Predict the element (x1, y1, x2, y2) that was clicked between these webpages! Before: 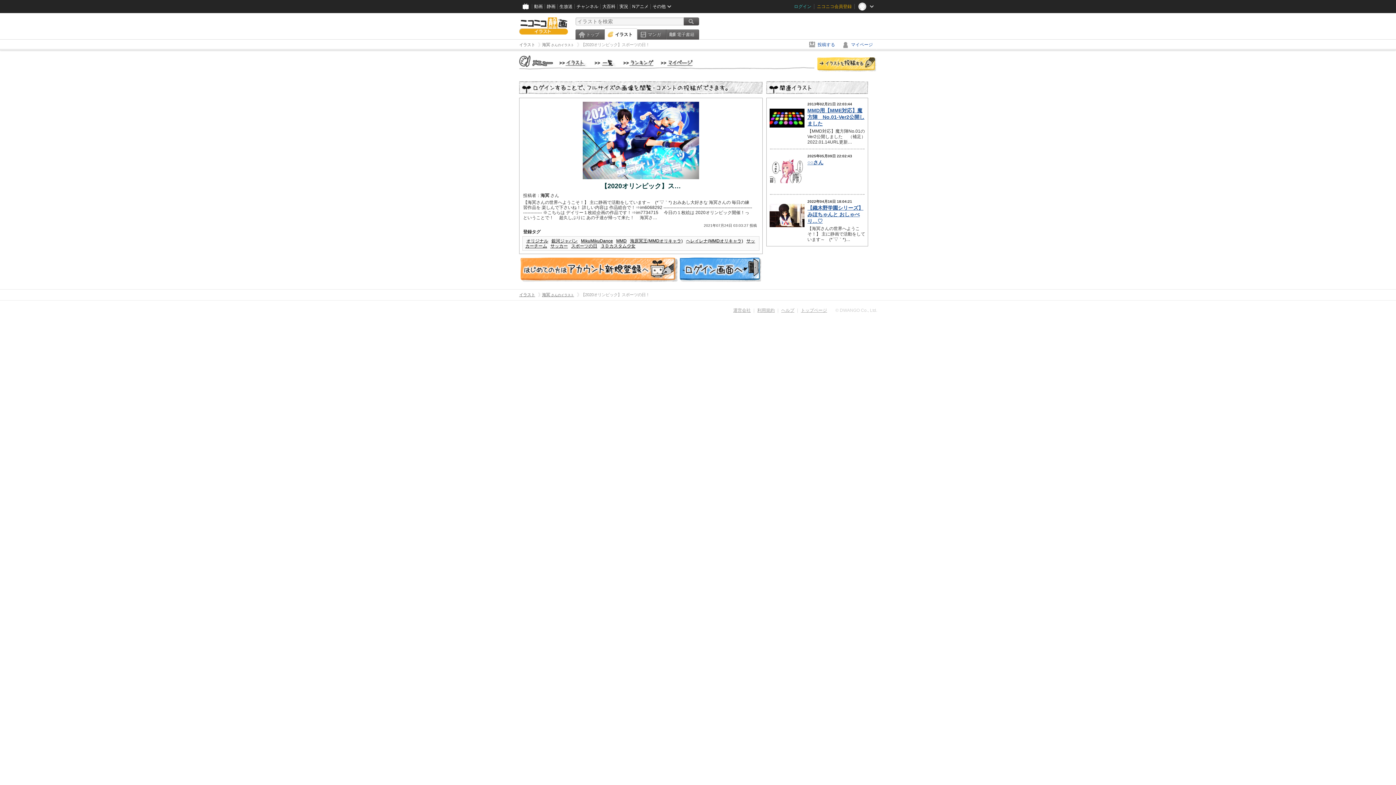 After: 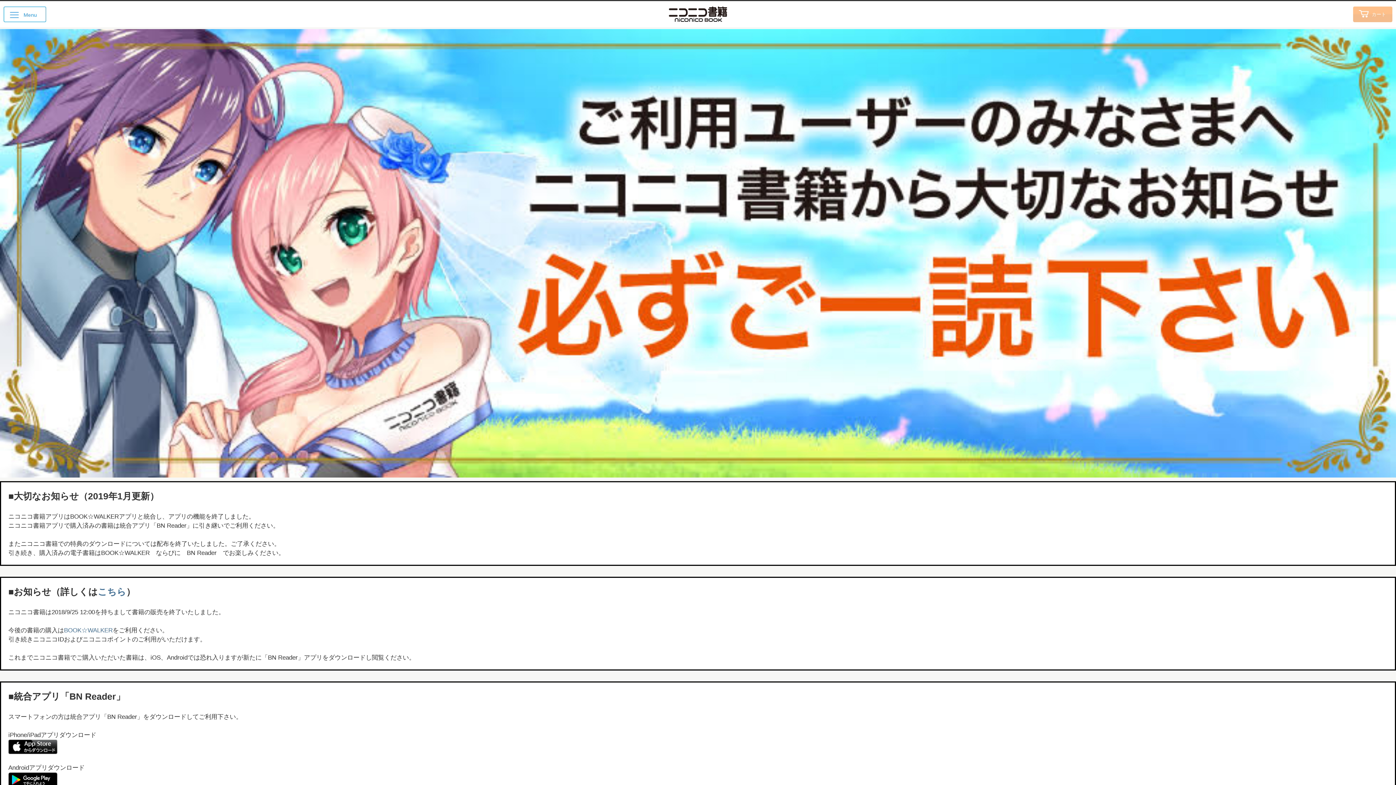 Action: bbox: (666, 29, 699, 39) label: 電子書籍